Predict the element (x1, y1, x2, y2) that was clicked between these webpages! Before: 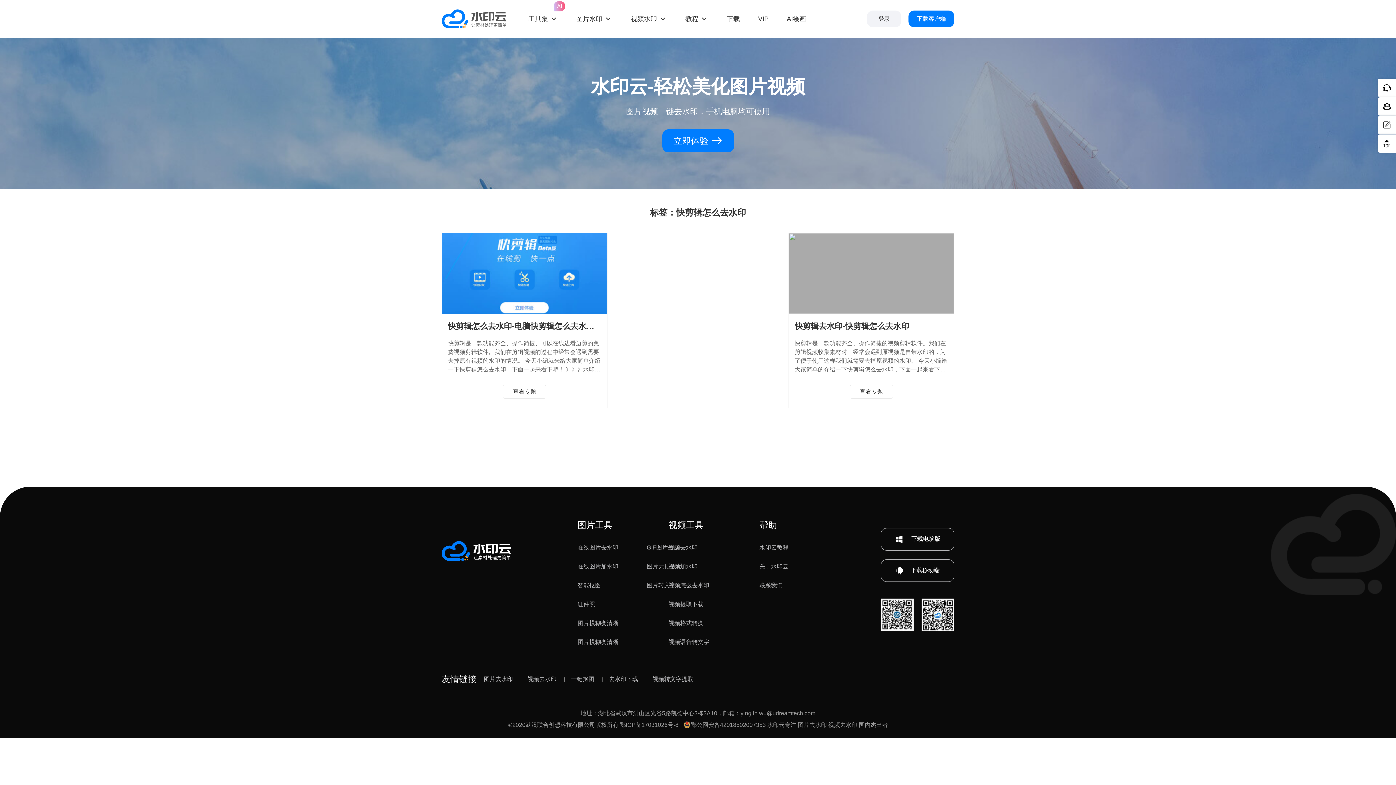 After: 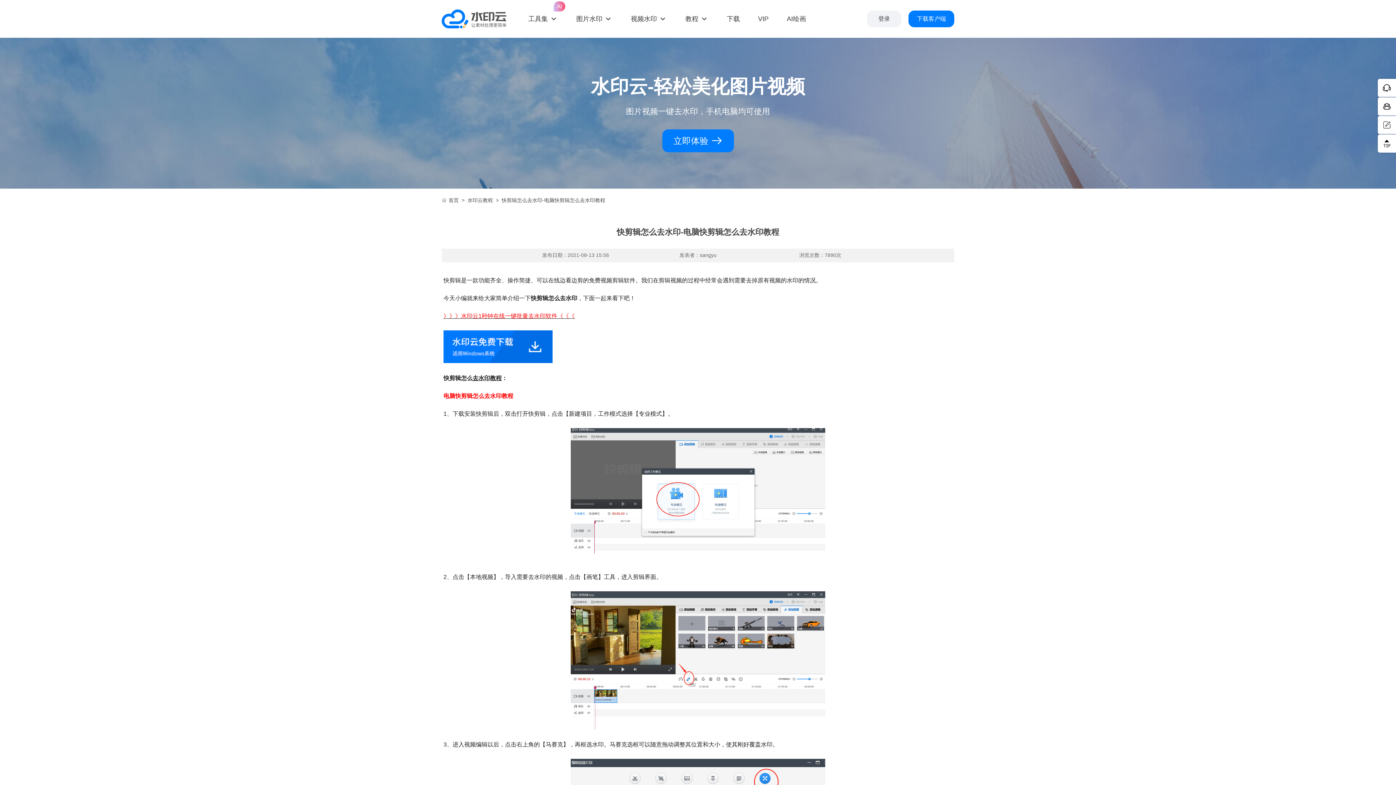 Action: bbox: (502, 385, 546, 398) label: 查看专题